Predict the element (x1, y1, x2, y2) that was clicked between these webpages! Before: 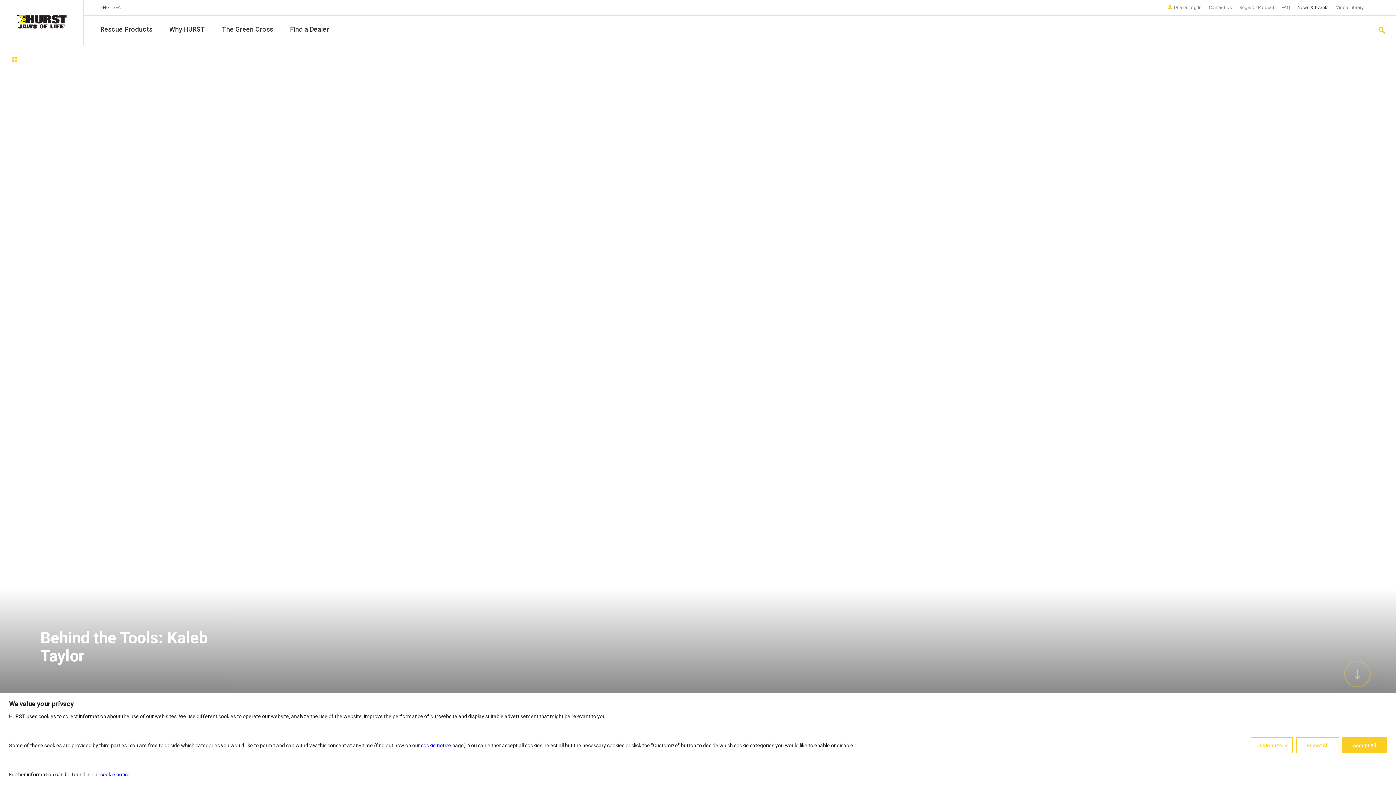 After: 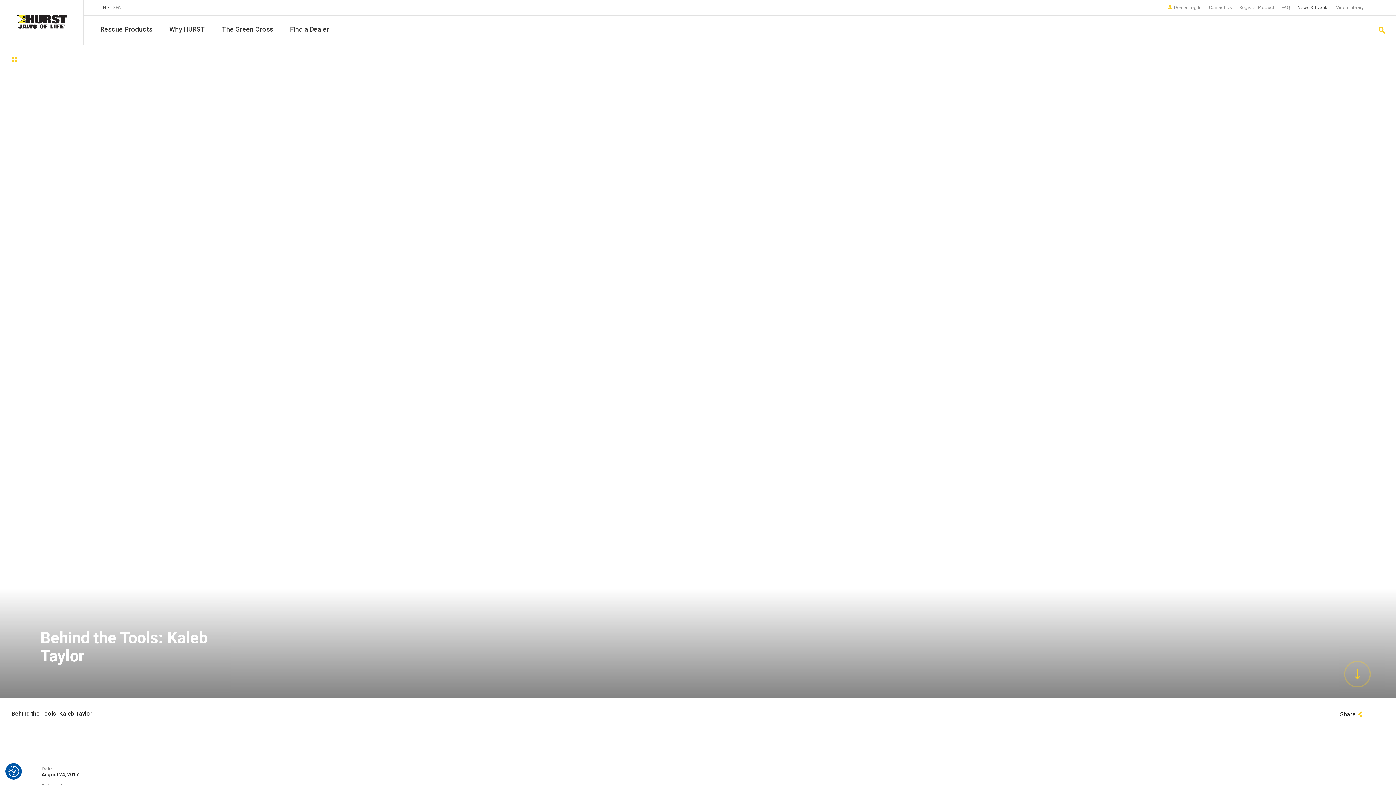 Action: bbox: (1342, 737, 1387, 753) label: Accept All